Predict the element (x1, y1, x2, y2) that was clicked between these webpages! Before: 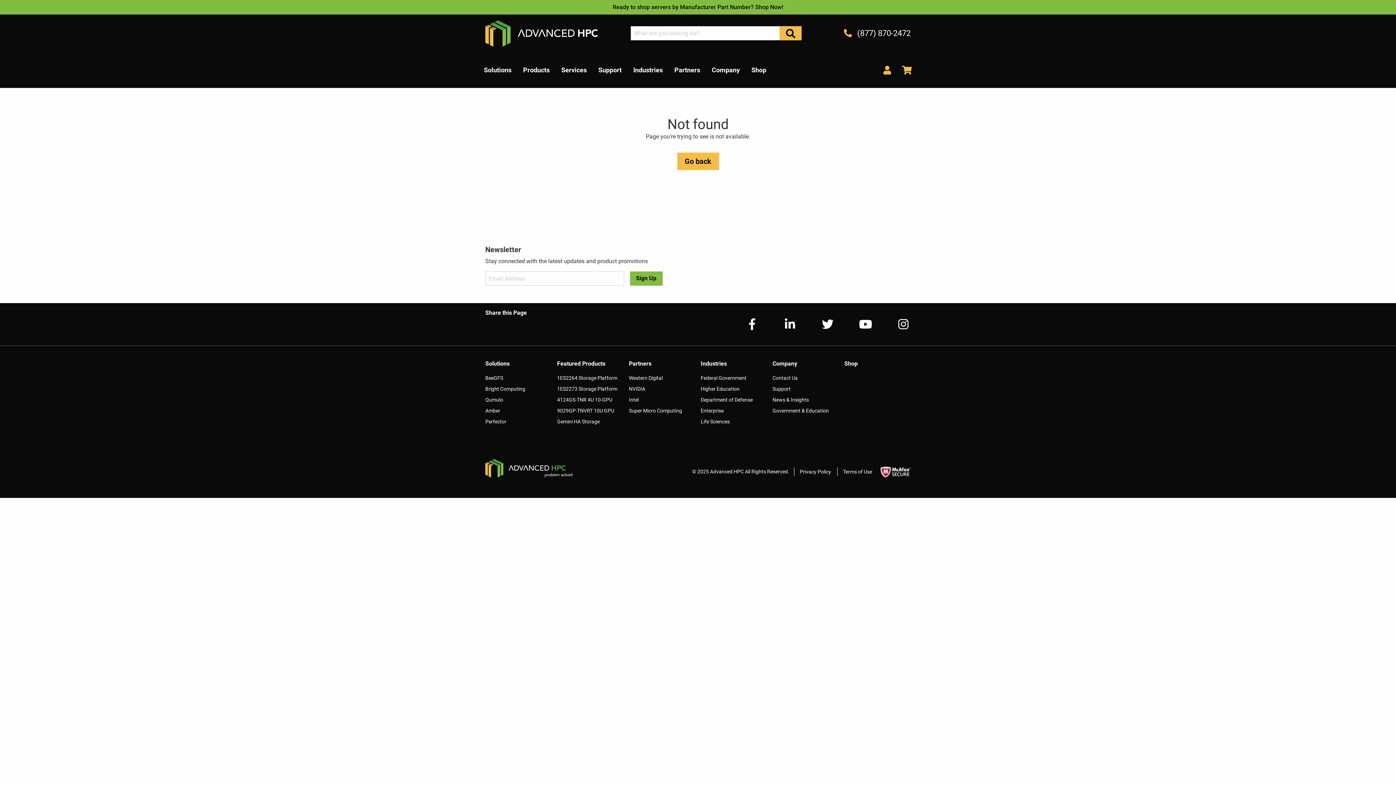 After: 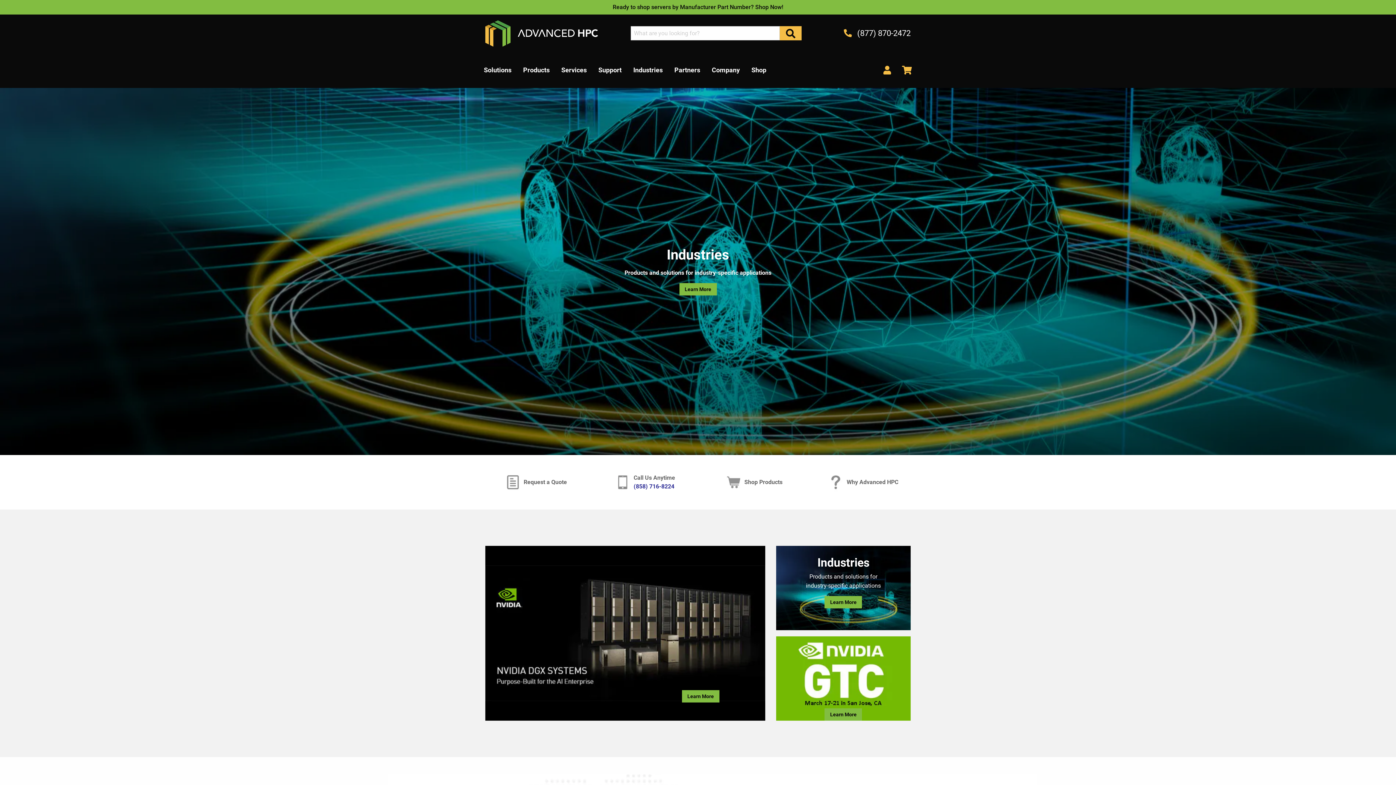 Action: bbox: (629, 405, 691, 416) label: Super Micro Computing